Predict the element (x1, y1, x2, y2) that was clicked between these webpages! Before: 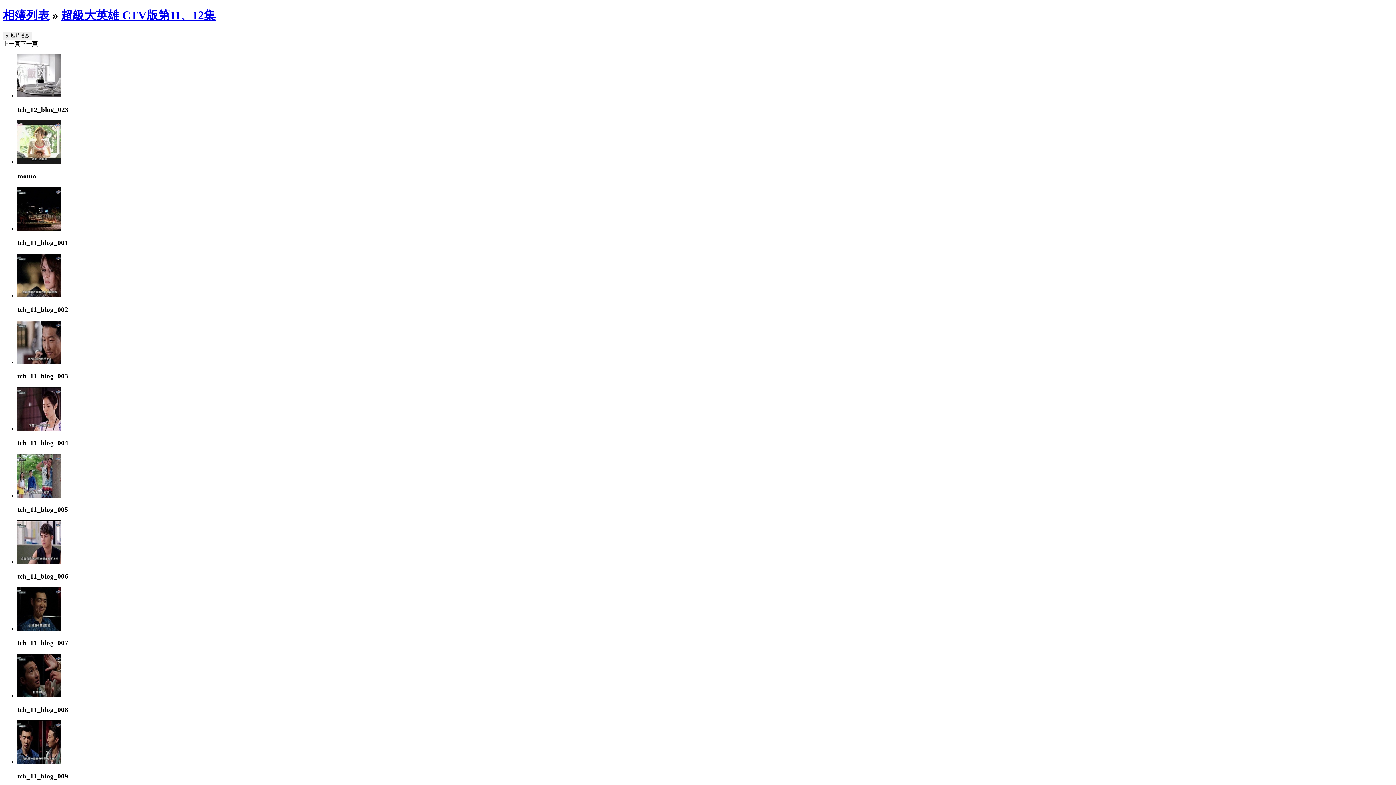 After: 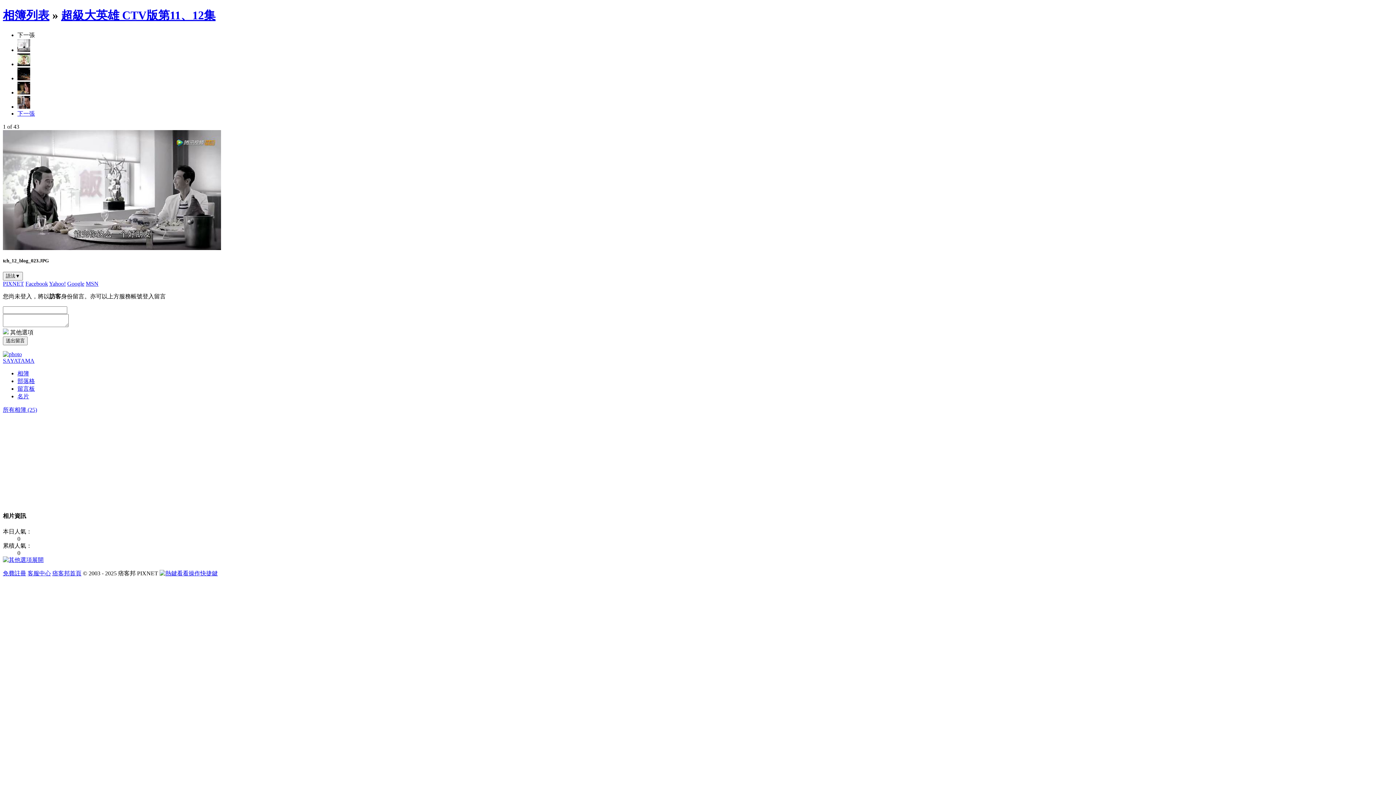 Action: bbox: (17, 92, 61, 98)